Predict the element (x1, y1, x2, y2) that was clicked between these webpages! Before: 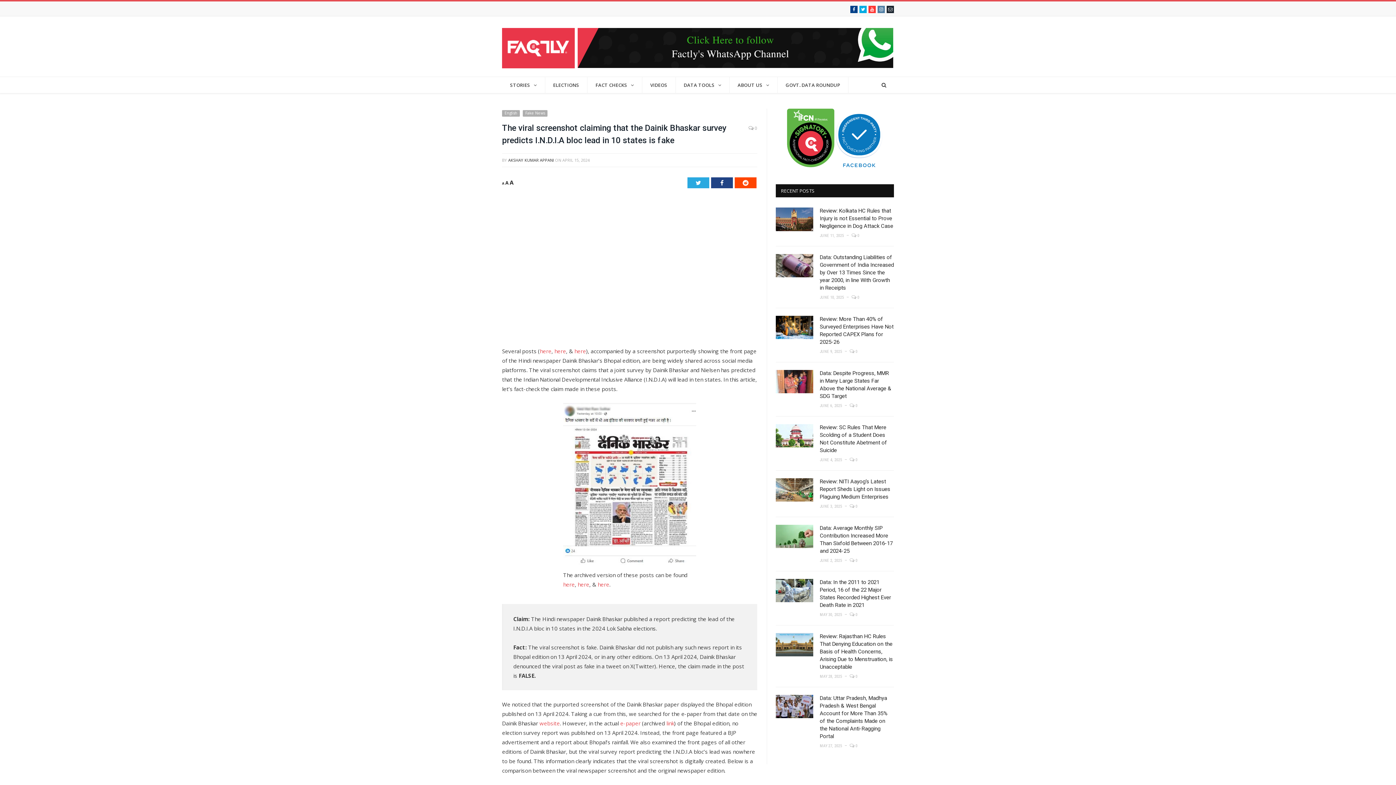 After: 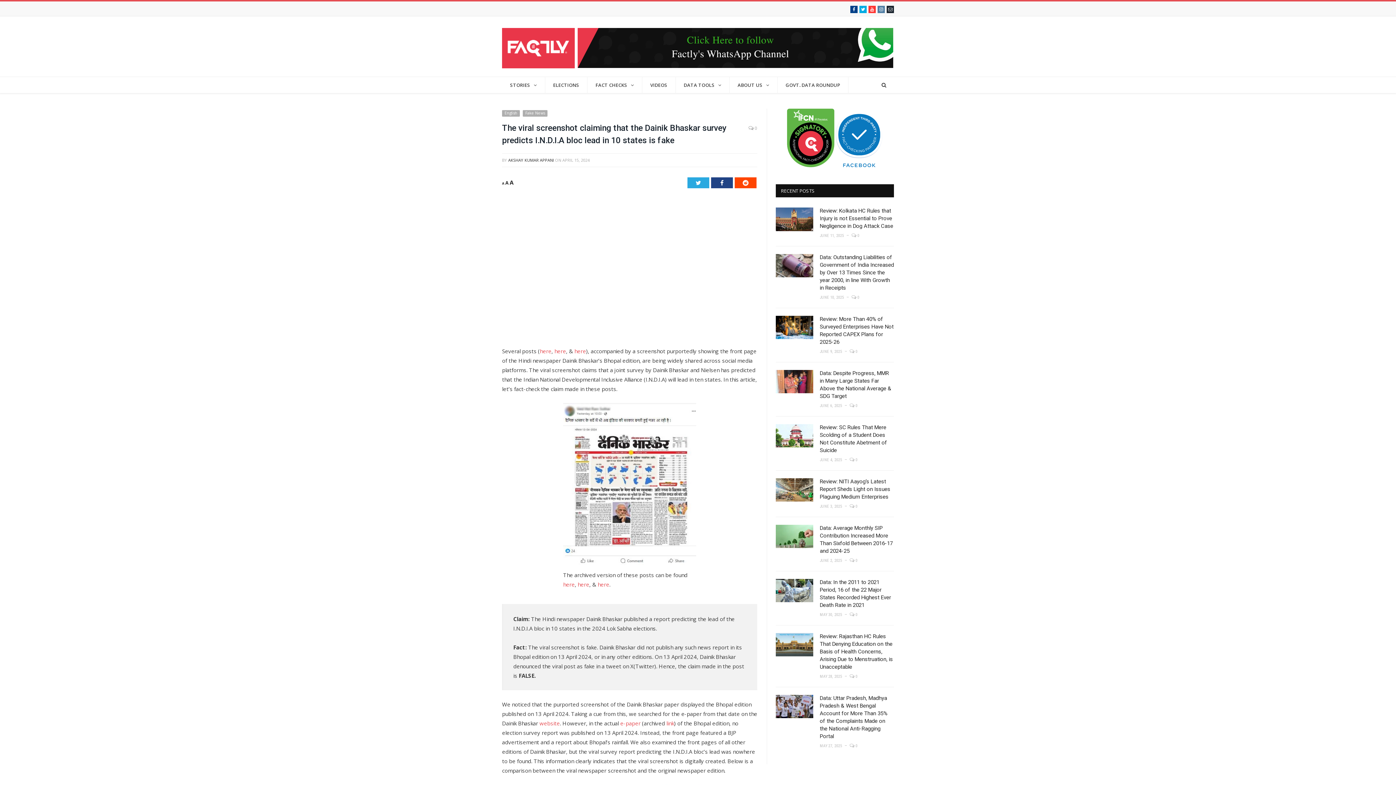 Action: bbox: (748, 123, 757, 133) label:  0